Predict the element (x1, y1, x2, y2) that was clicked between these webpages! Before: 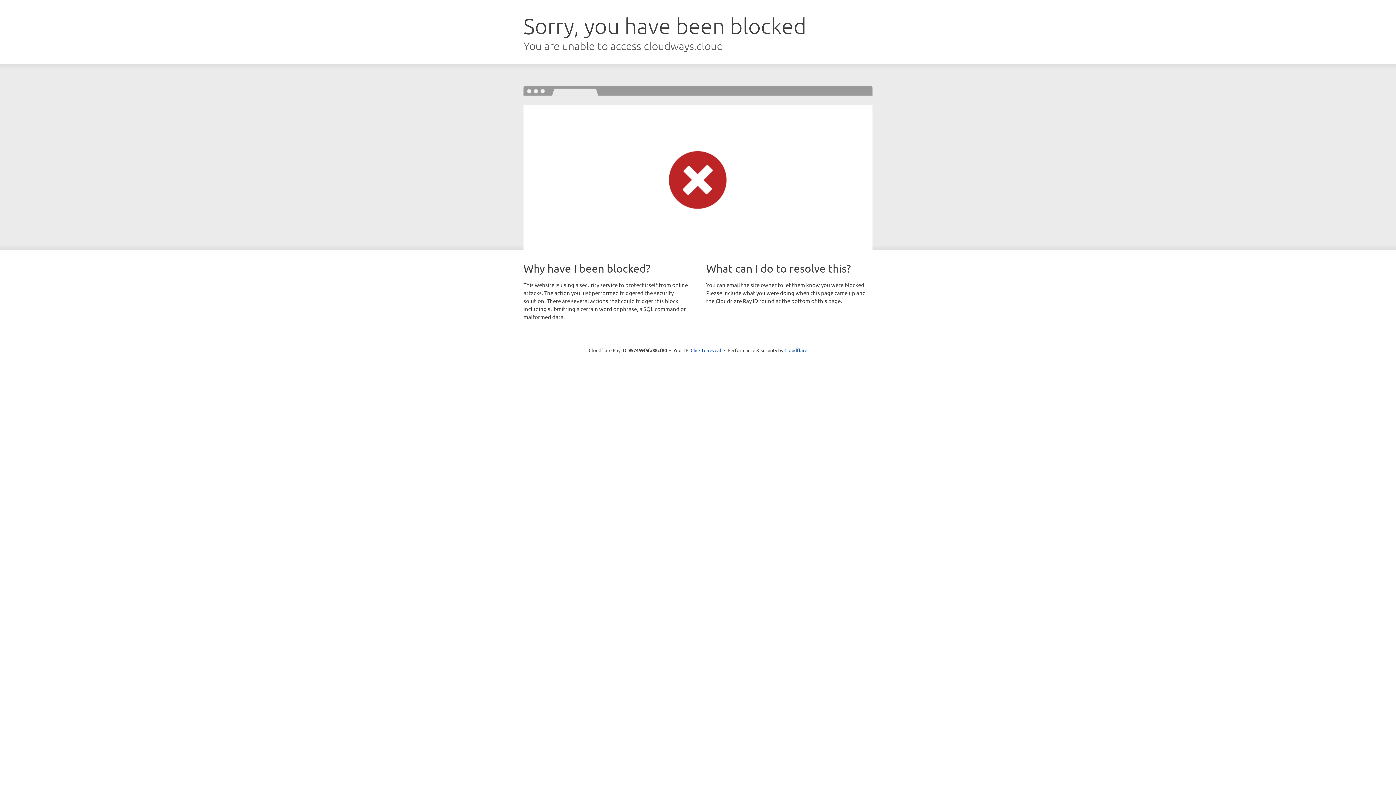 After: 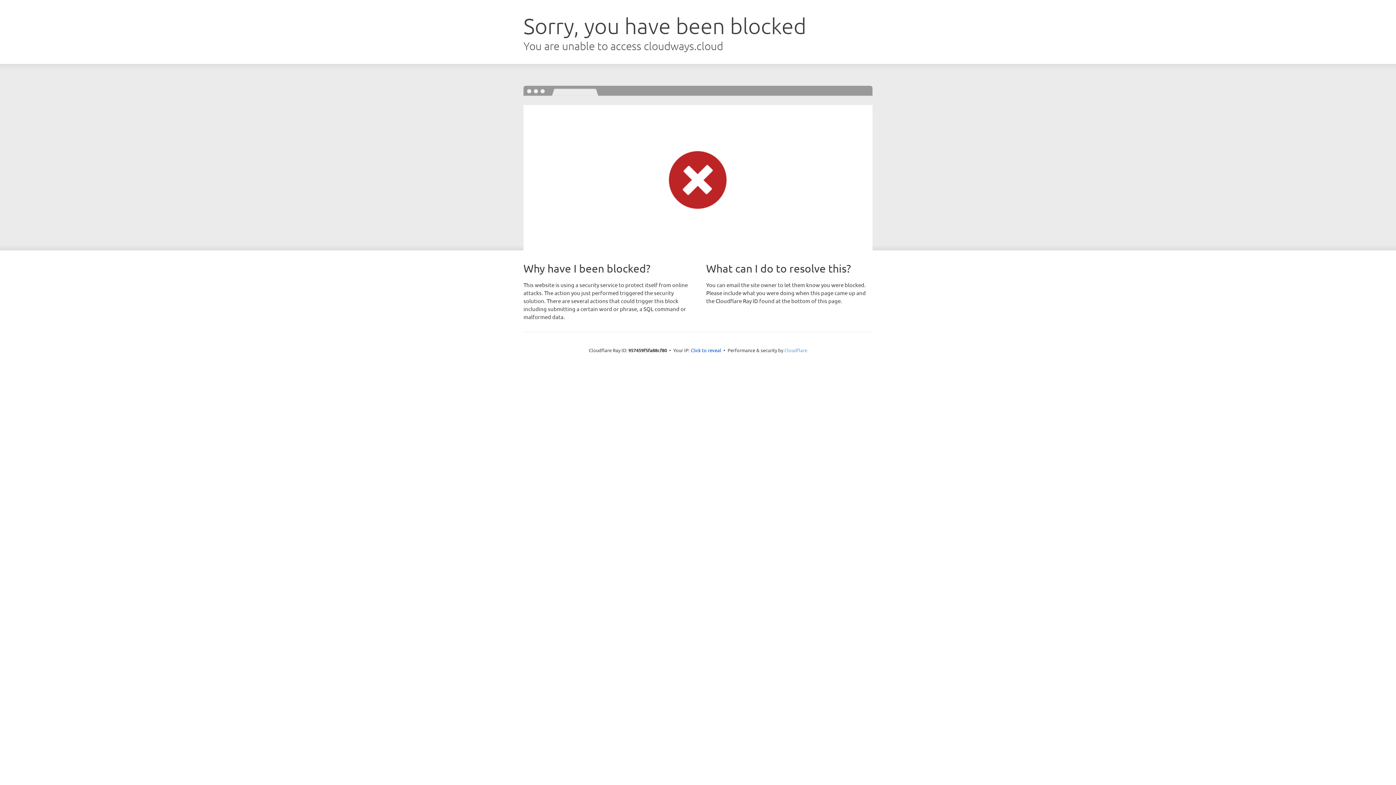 Action: label: Cloudflare bbox: (784, 347, 807, 353)